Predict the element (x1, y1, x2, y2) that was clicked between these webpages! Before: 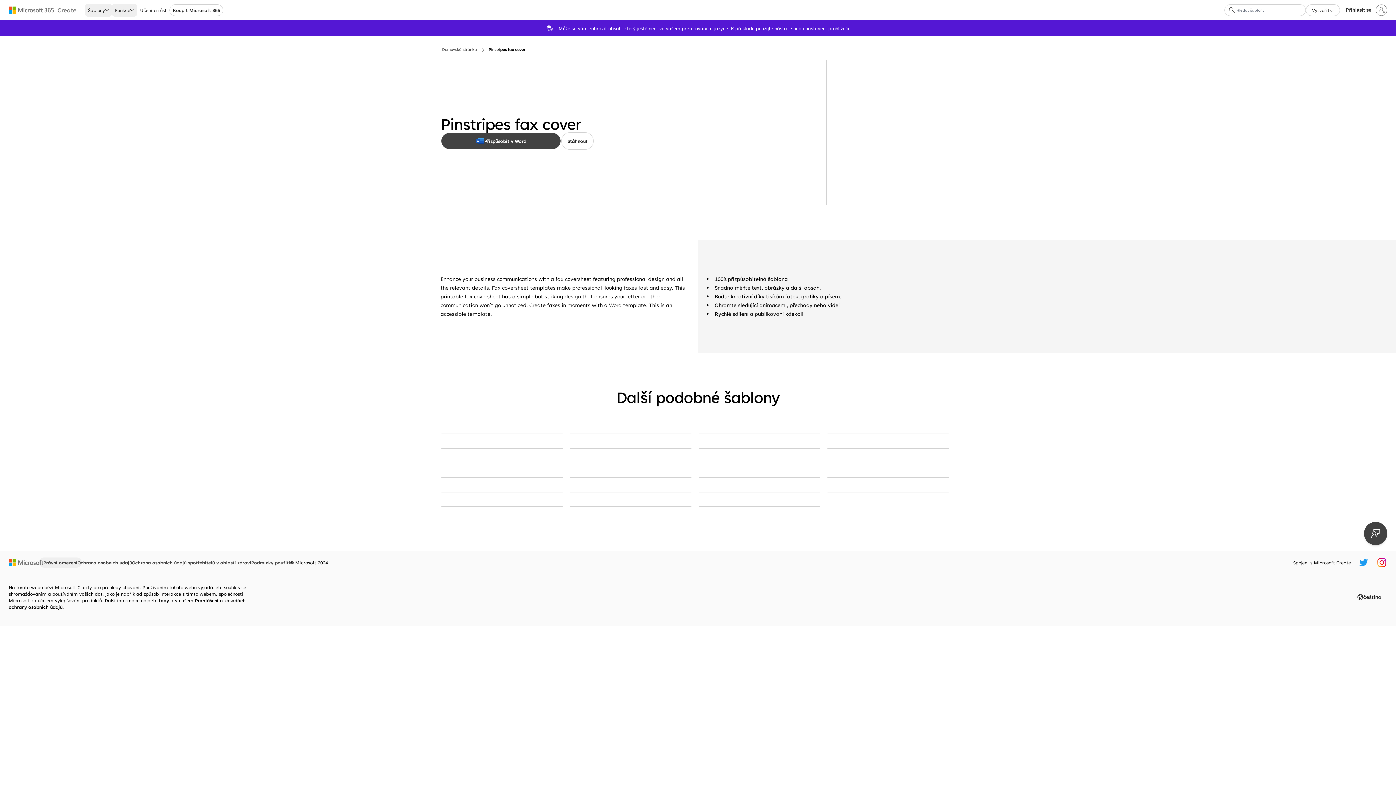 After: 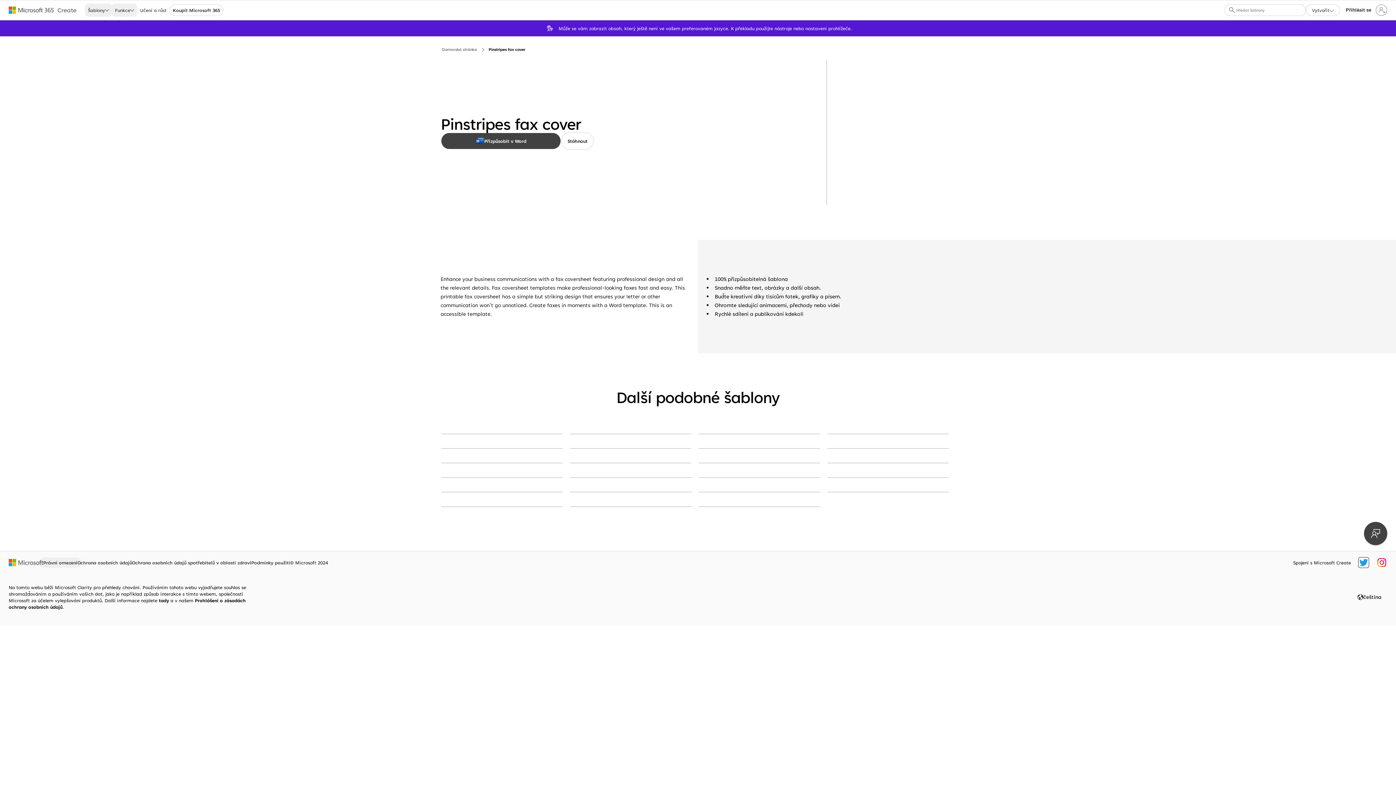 Action: label: Popisovač Microsoft Create pro Twitter bbox: (1359, 558, 1368, 567)